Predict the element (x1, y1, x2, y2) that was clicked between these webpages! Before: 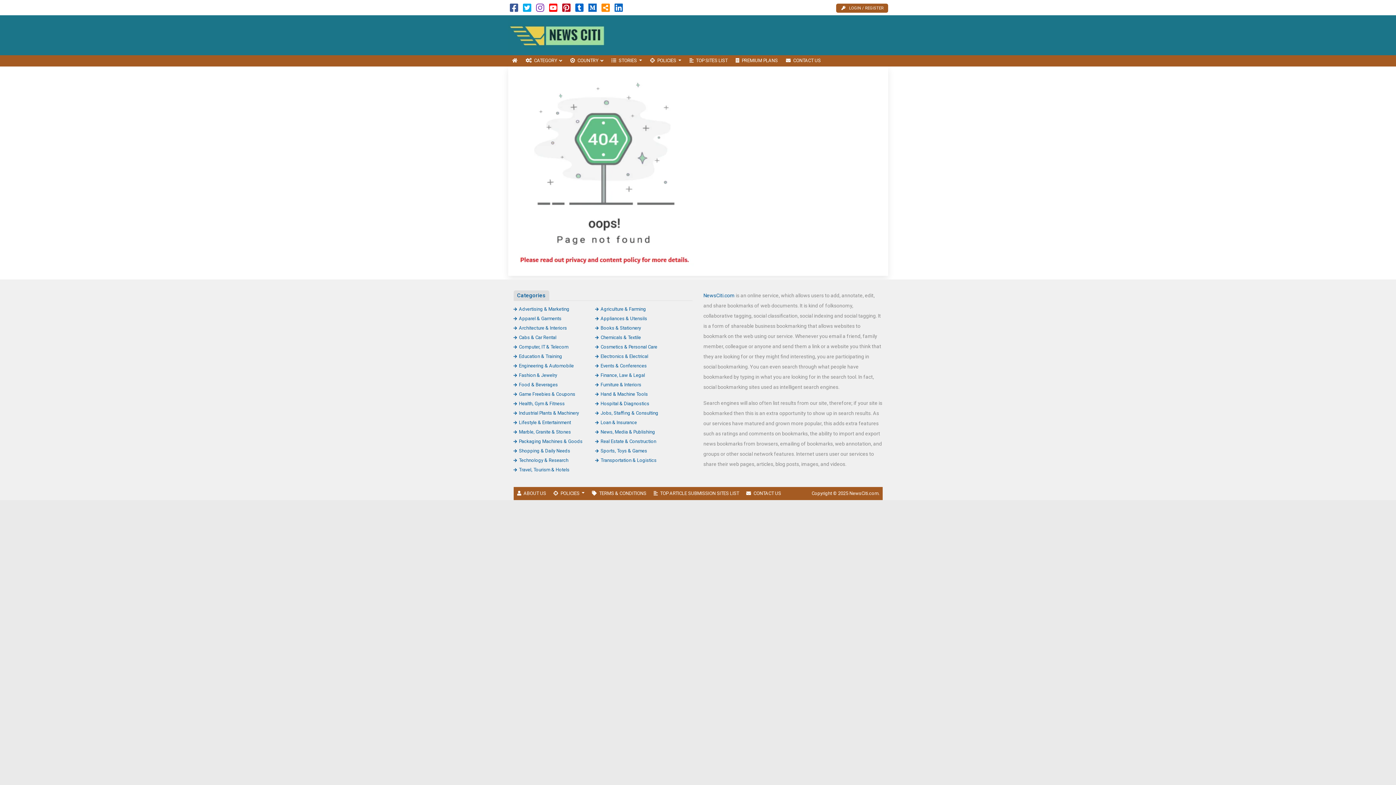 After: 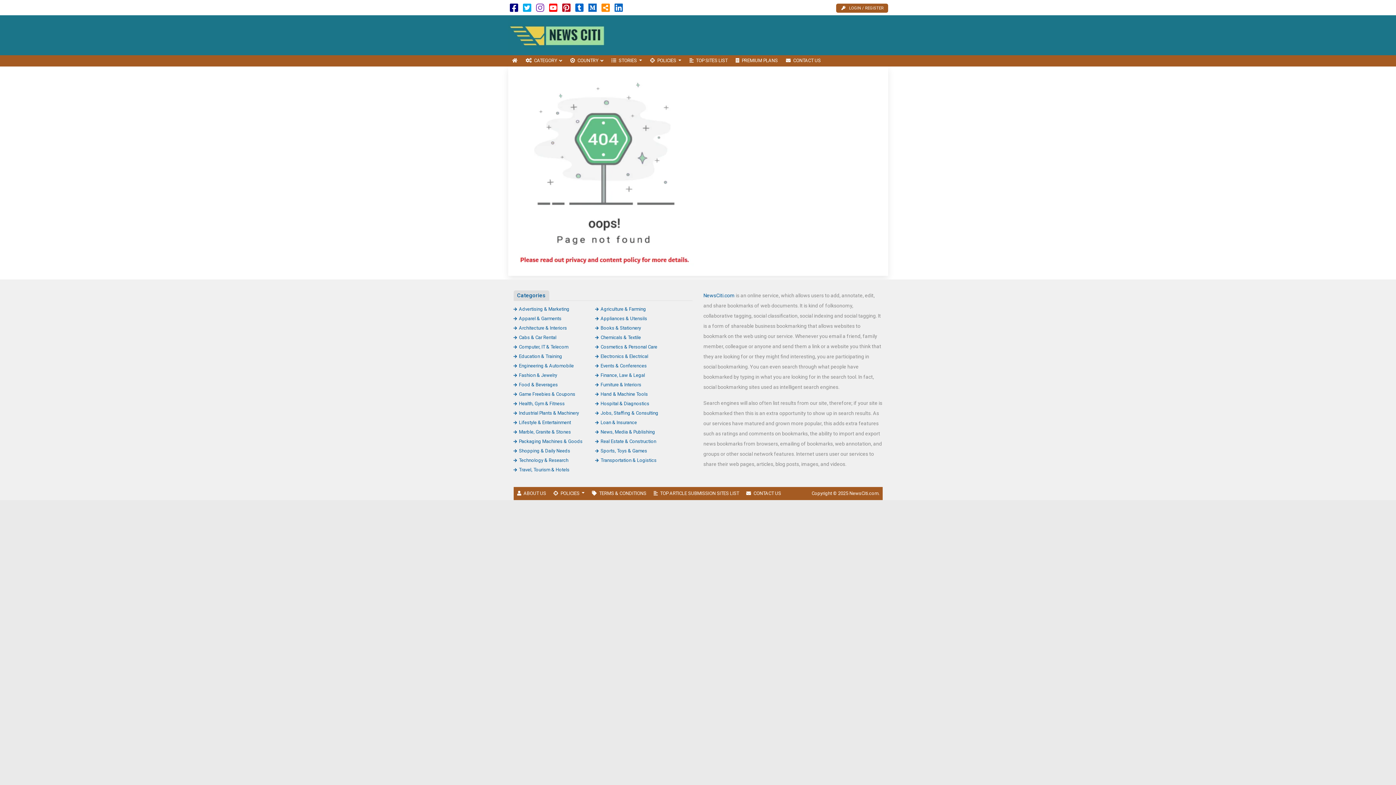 Action: bbox: (510, 6, 518, 12)